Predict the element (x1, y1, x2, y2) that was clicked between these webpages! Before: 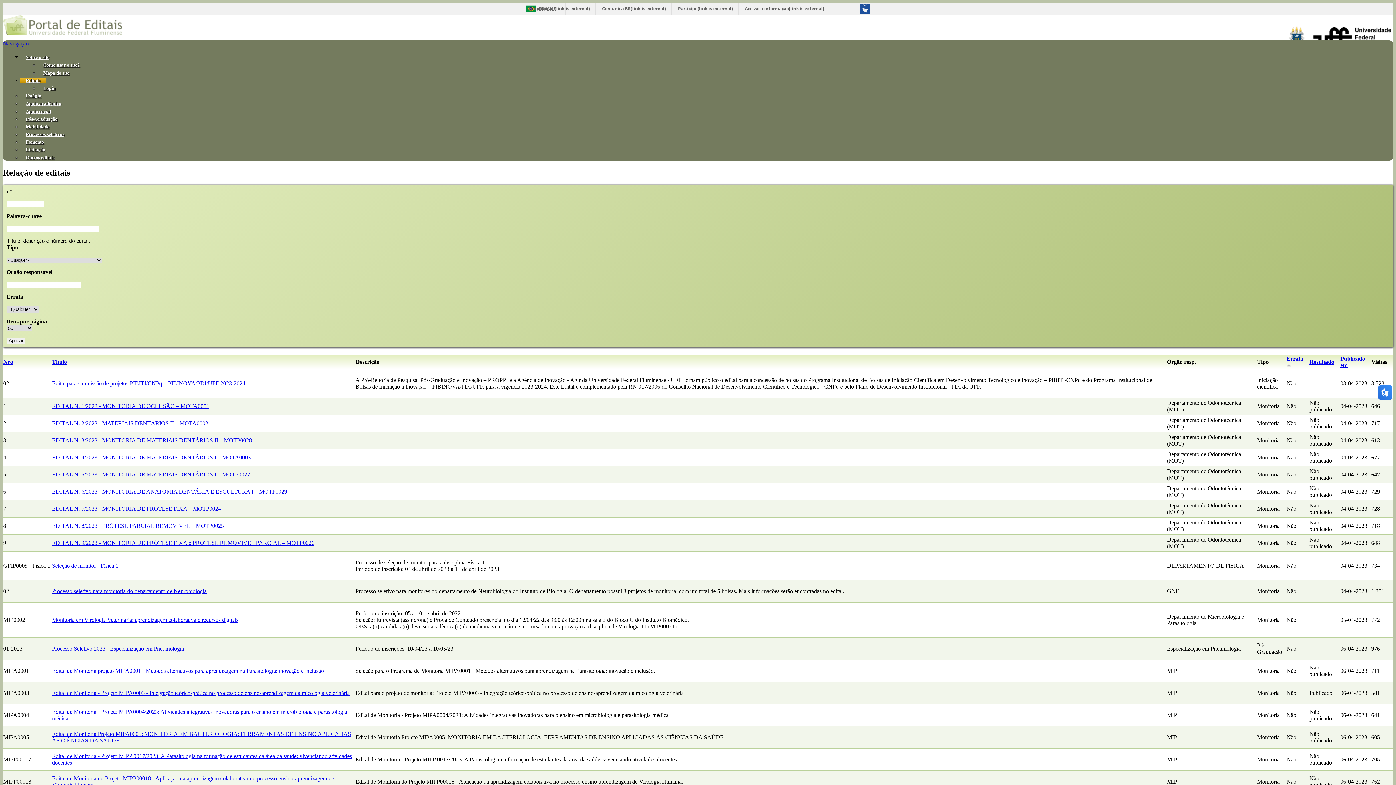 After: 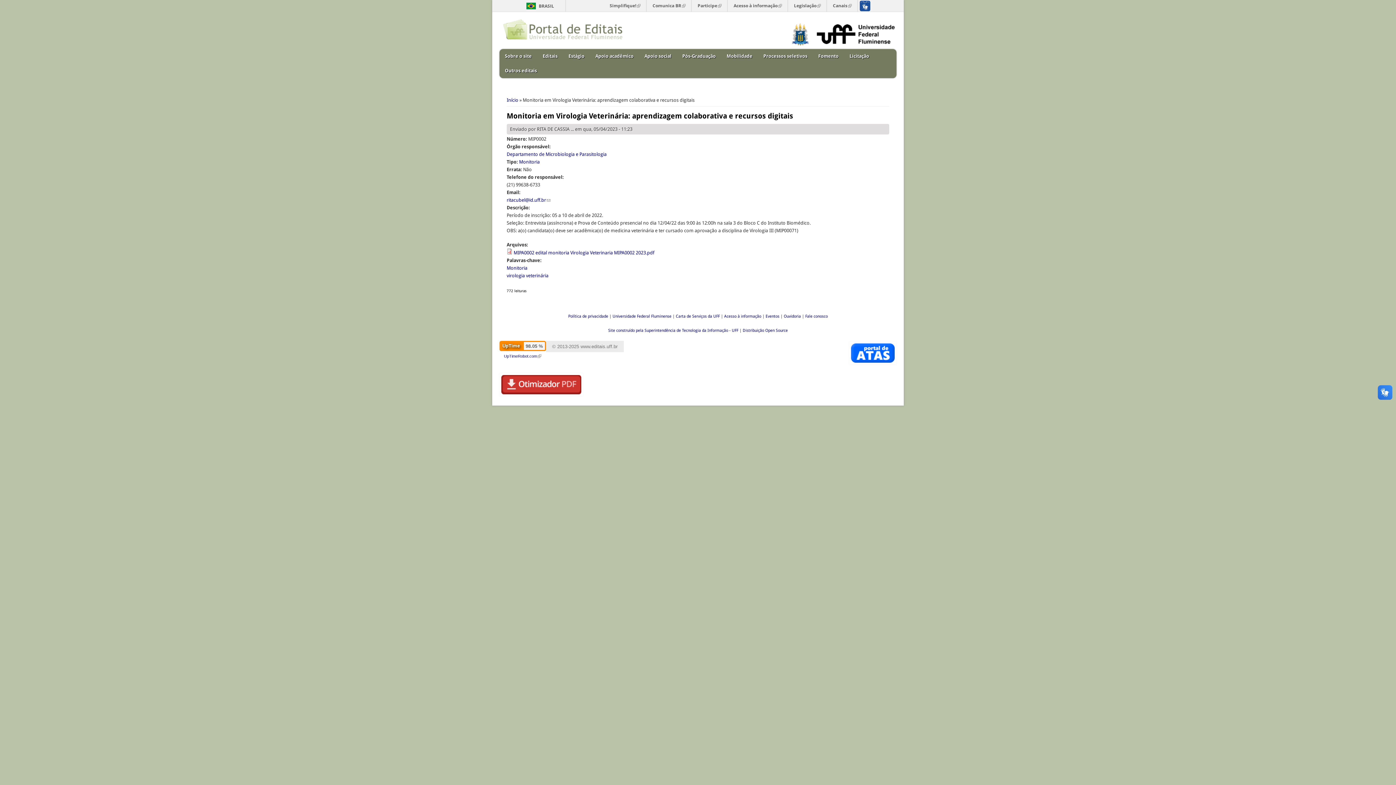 Action: bbox: (52, 617, 238, 623) label: Monitoria em Virologia Veterinária: aprendizagem colaborativa e recursos digitais